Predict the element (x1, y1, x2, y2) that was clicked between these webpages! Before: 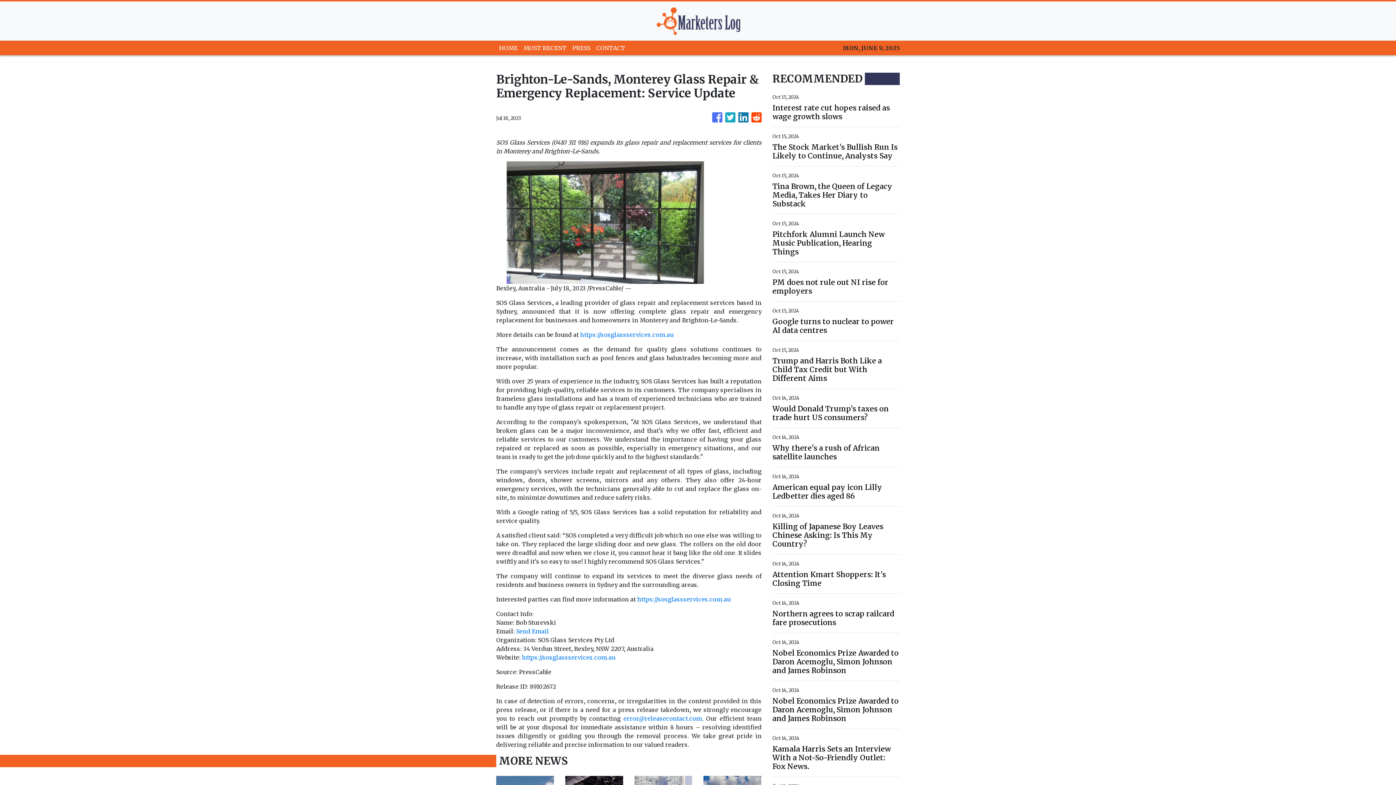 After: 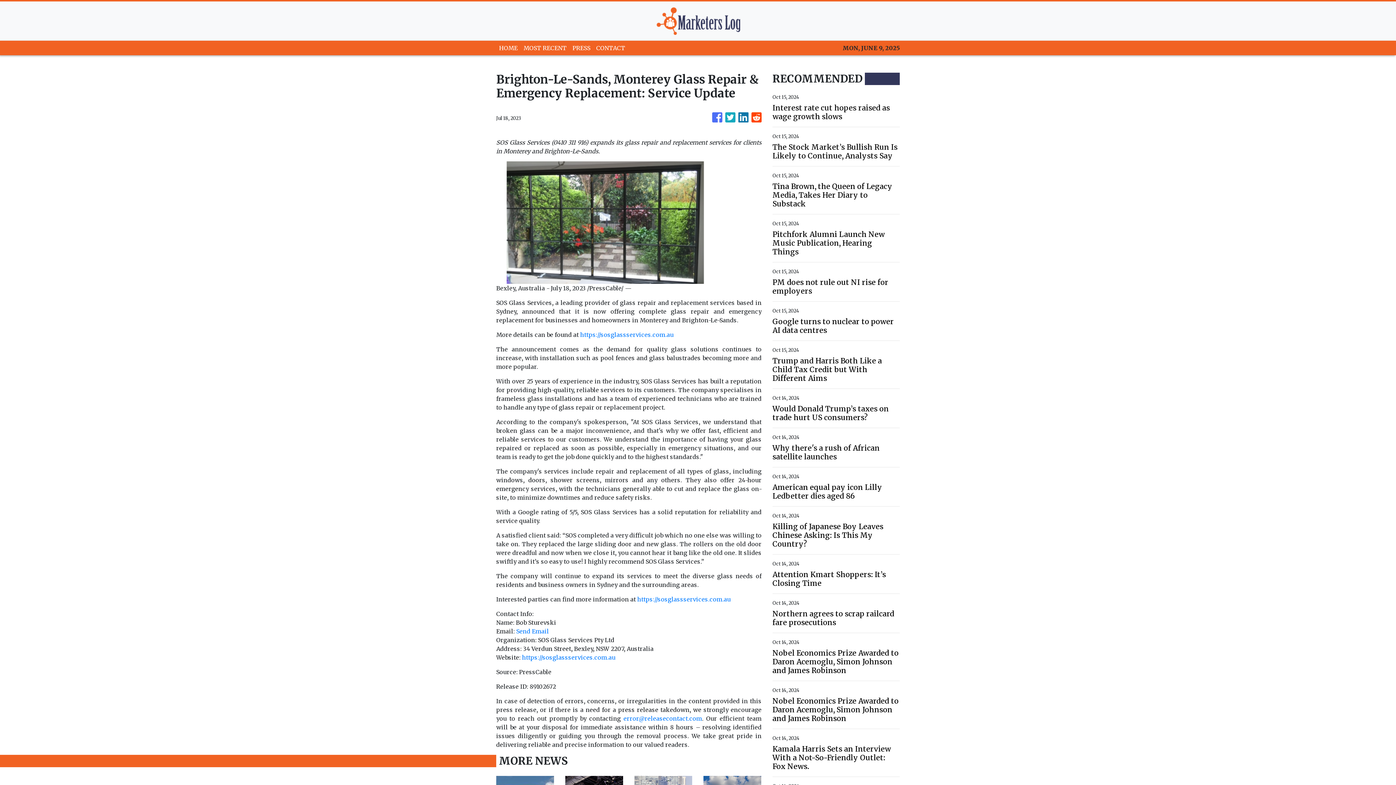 Action: label: error@releasecontact.com bbox: (623, 715, 702, 722)